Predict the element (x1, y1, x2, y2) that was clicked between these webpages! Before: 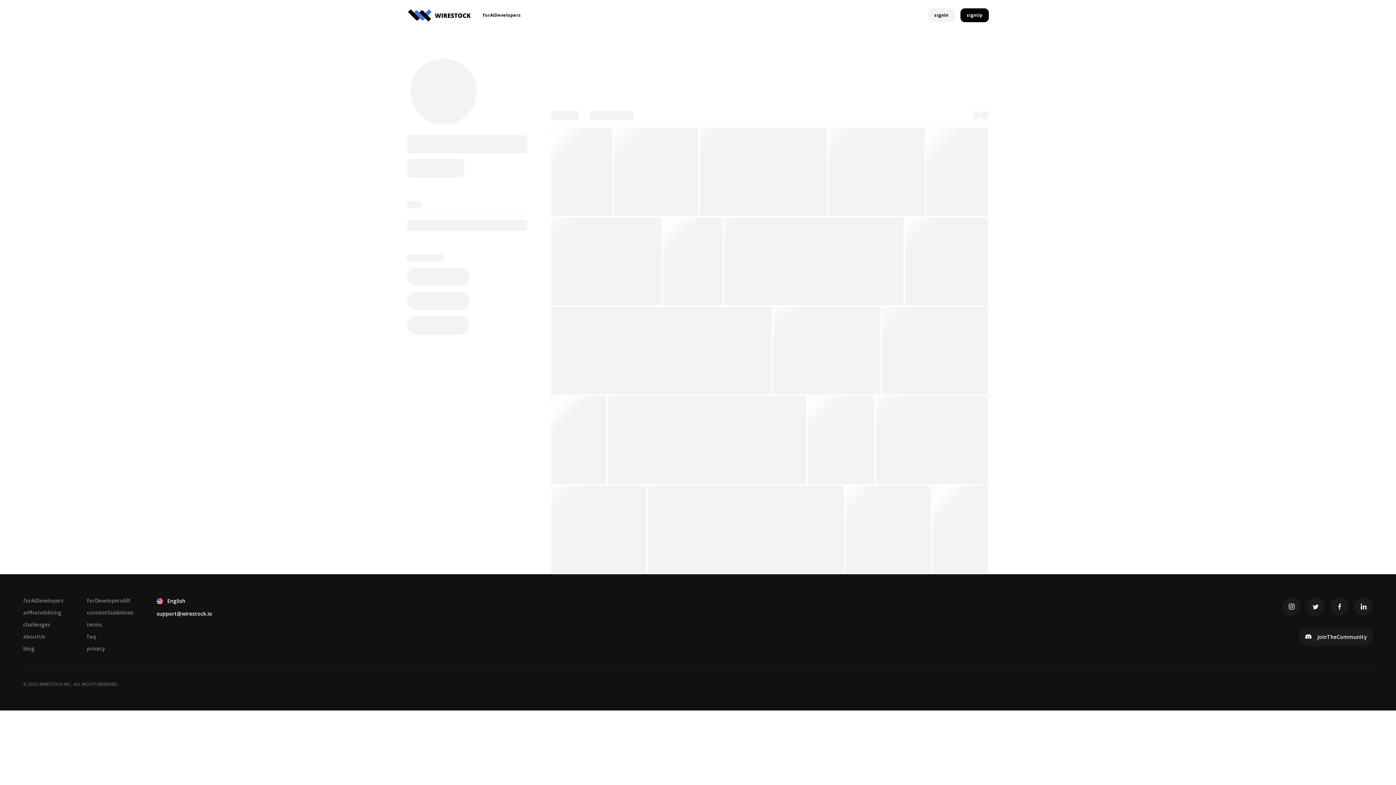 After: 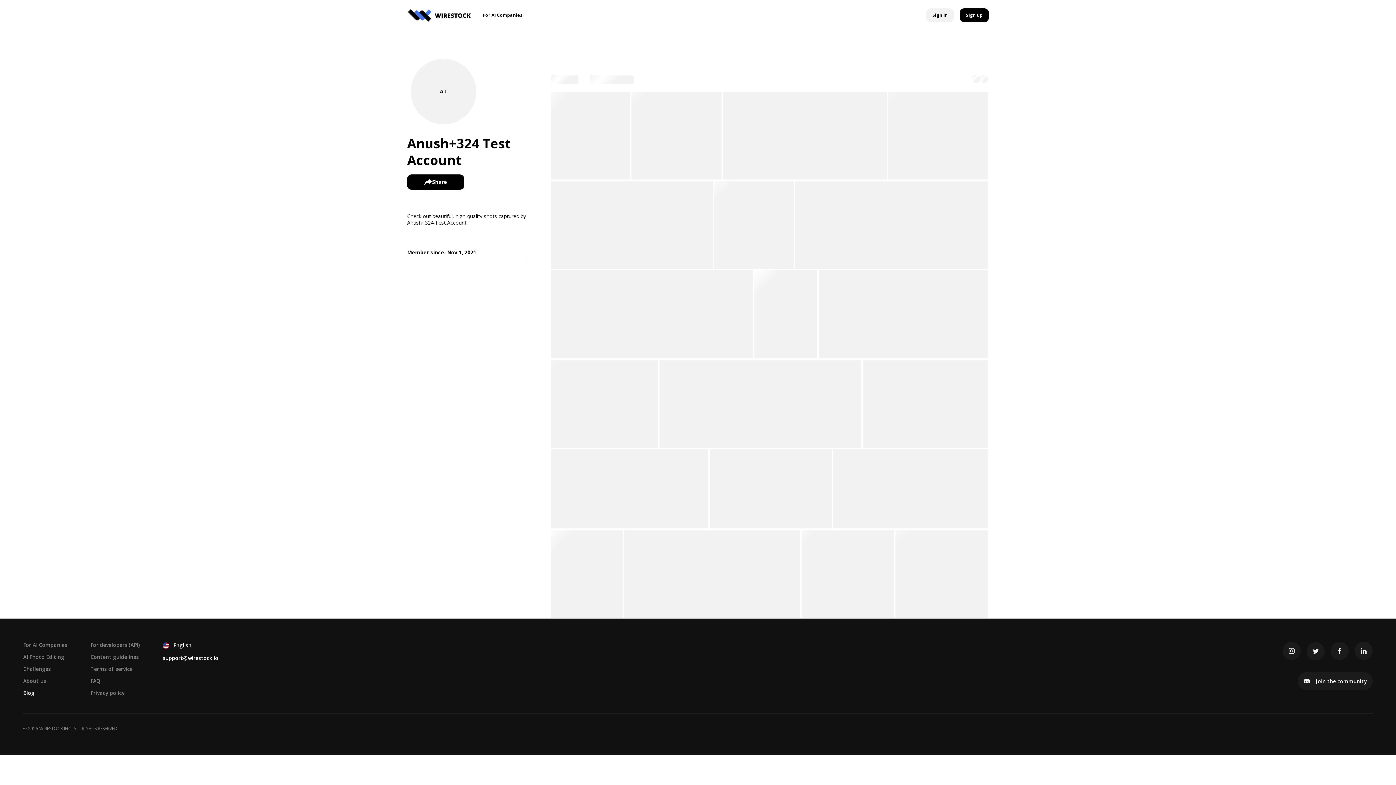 Action: label: blog bbox: (23, 645, 63, 652)